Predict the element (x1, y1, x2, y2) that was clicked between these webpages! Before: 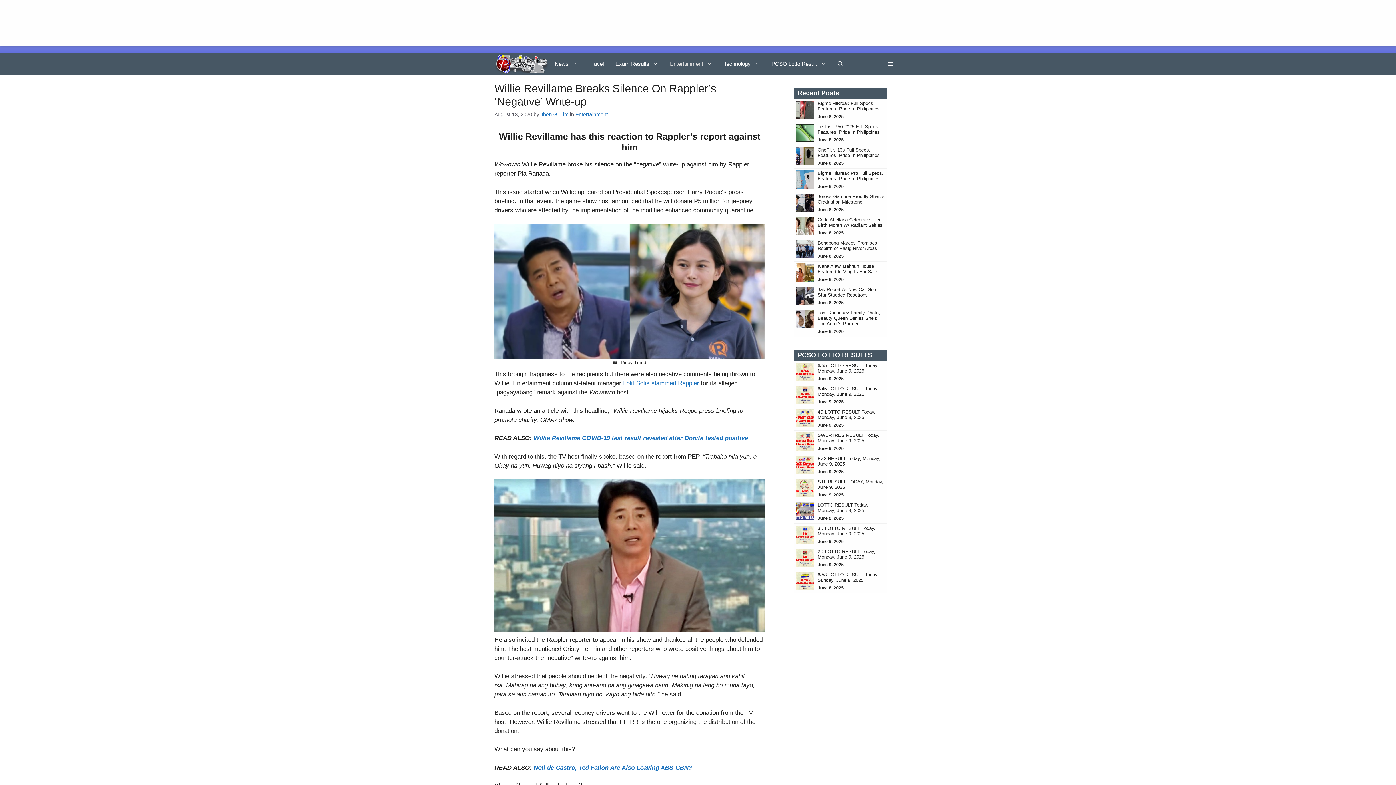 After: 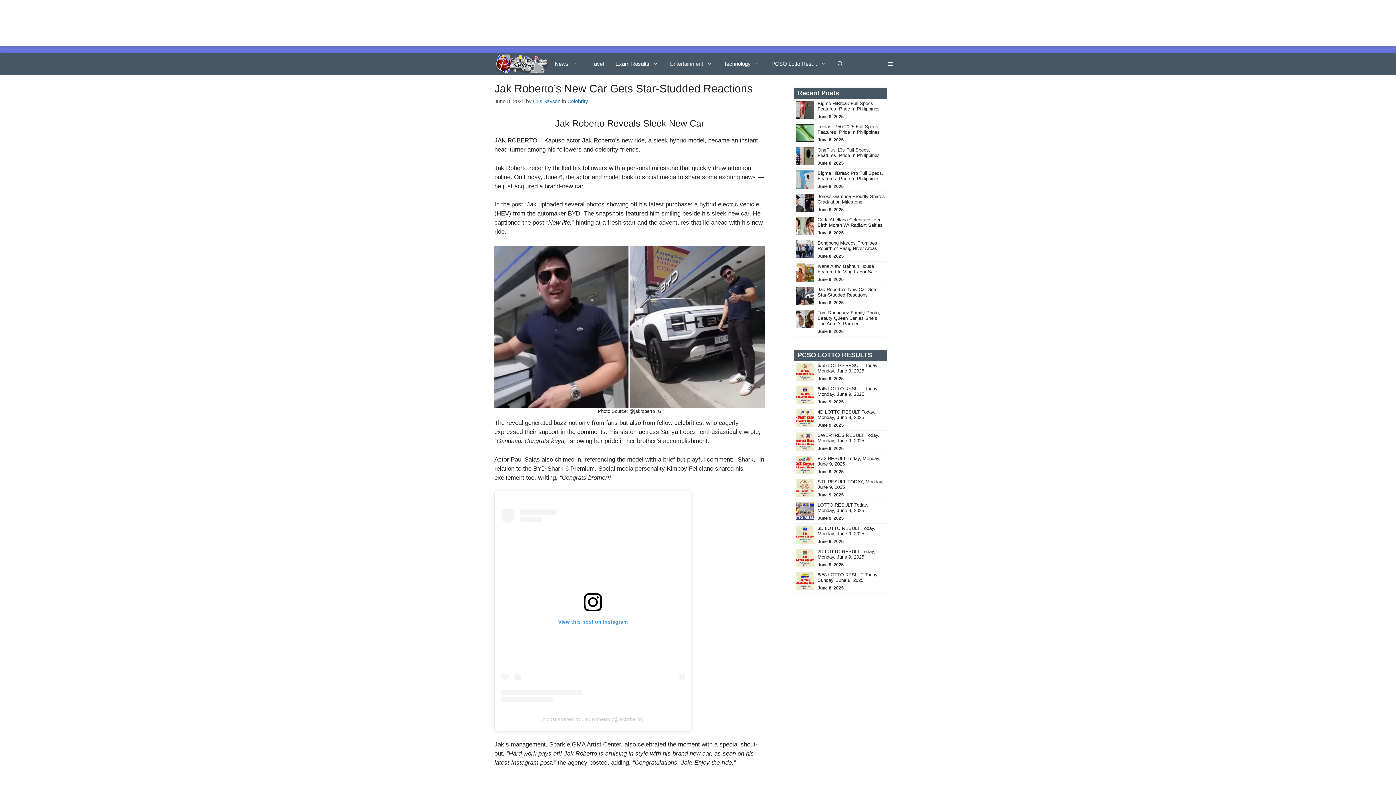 Action: label: Jak Roberto’s New Car Gets Star-Studded Reactions bbox: (817, 286, 877, 297)